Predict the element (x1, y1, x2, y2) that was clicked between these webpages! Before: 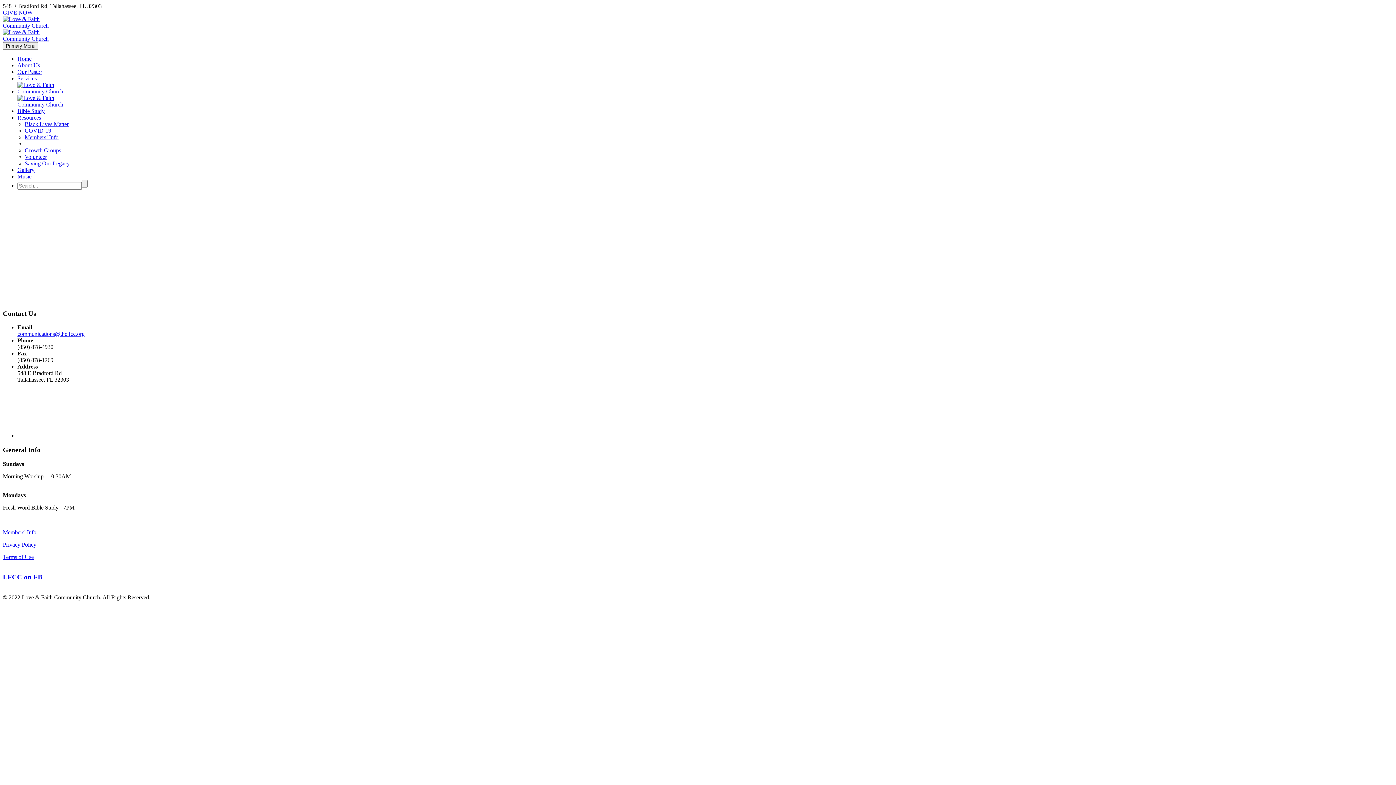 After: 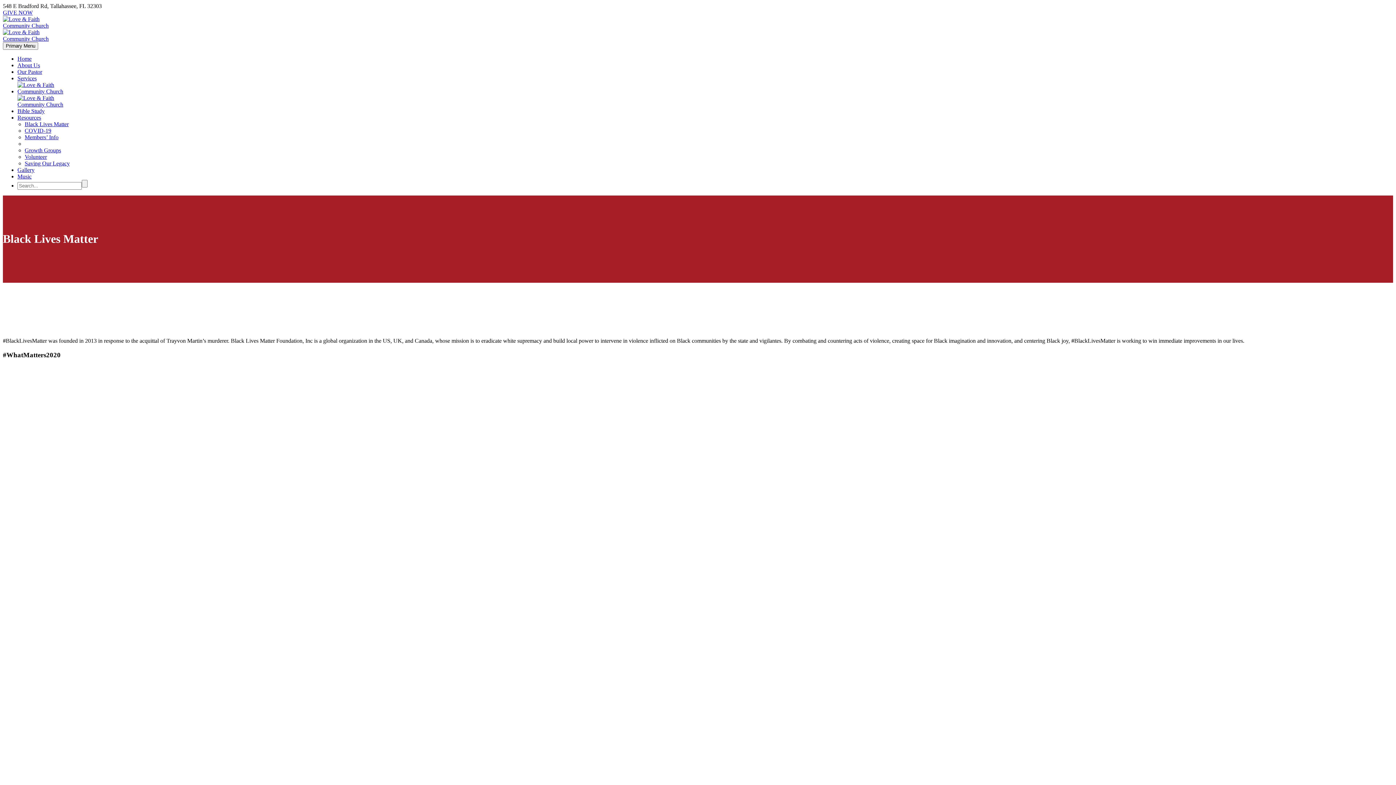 Action: label: Black Lives Matter bbox: (24, 121, 68, 127)